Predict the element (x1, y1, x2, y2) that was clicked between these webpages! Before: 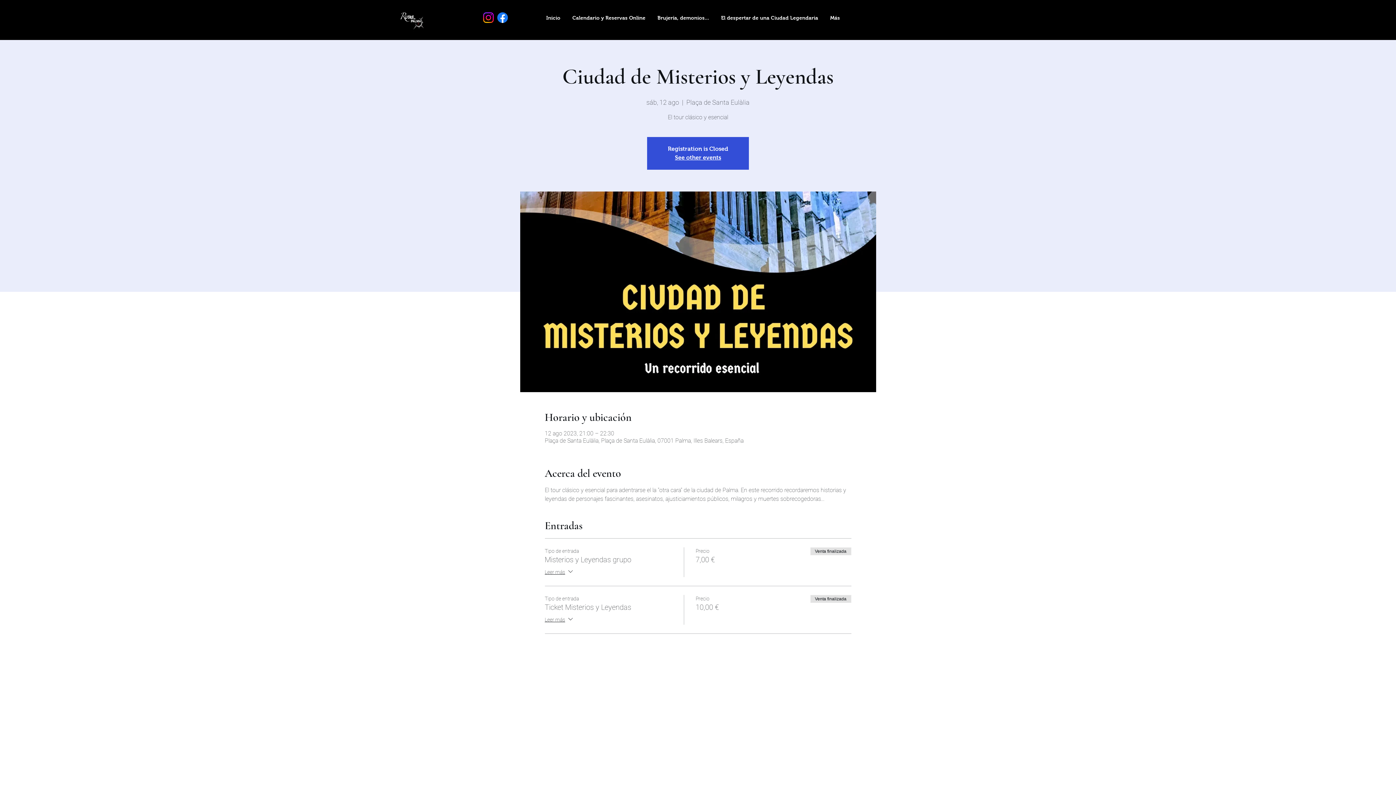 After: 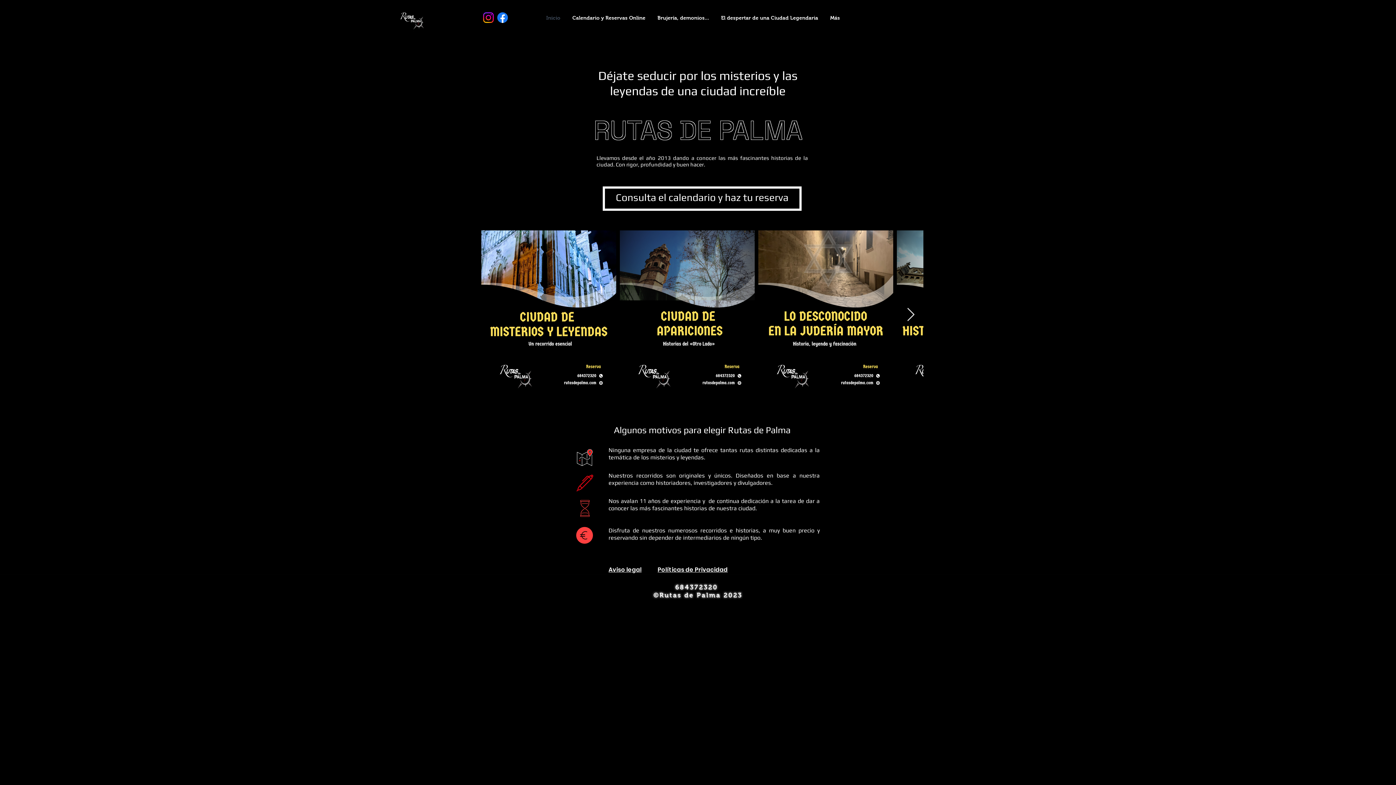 Action: bbox: (675, 154, 721, 160) label: See other events